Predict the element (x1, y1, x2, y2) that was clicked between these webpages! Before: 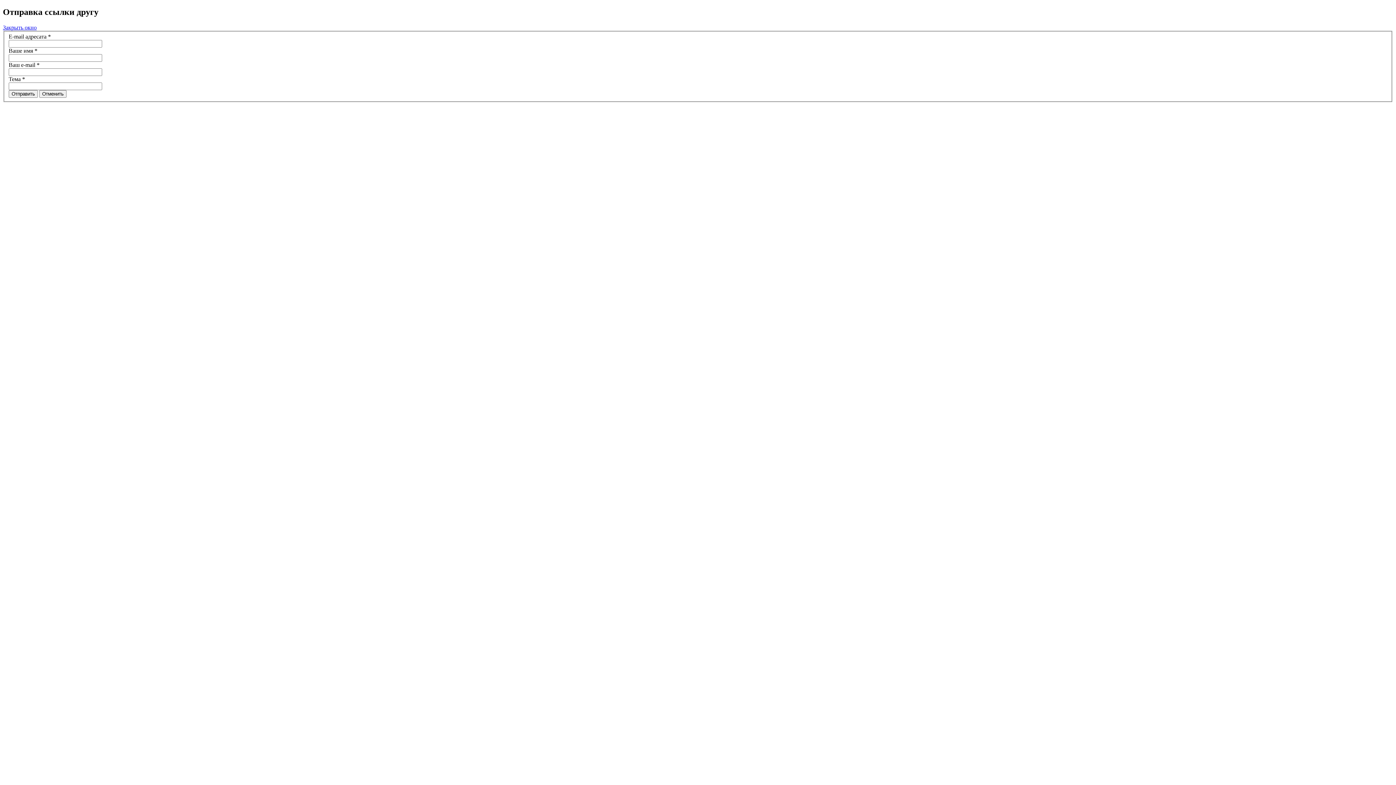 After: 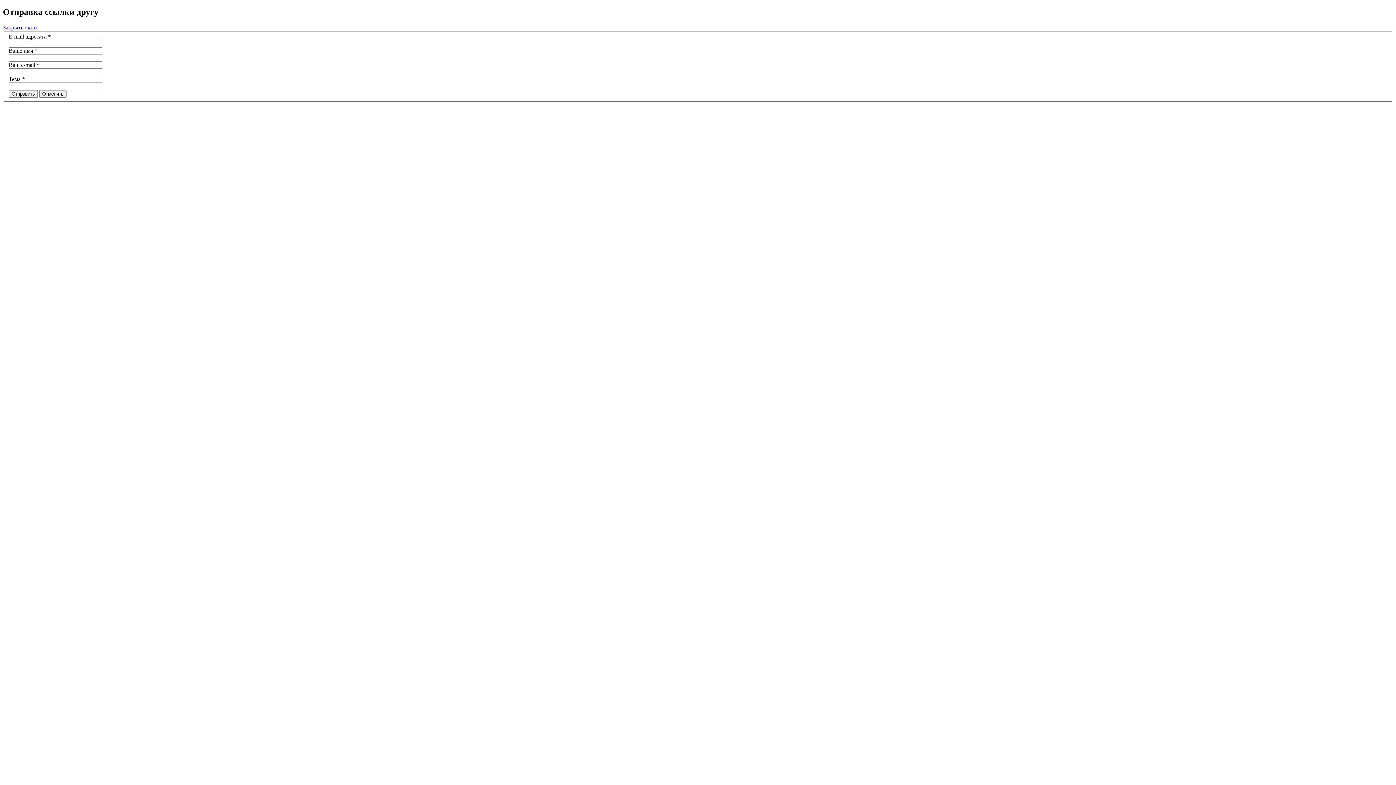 Action: label: Закрыть окно bbox: (2, 24, 36, 30)